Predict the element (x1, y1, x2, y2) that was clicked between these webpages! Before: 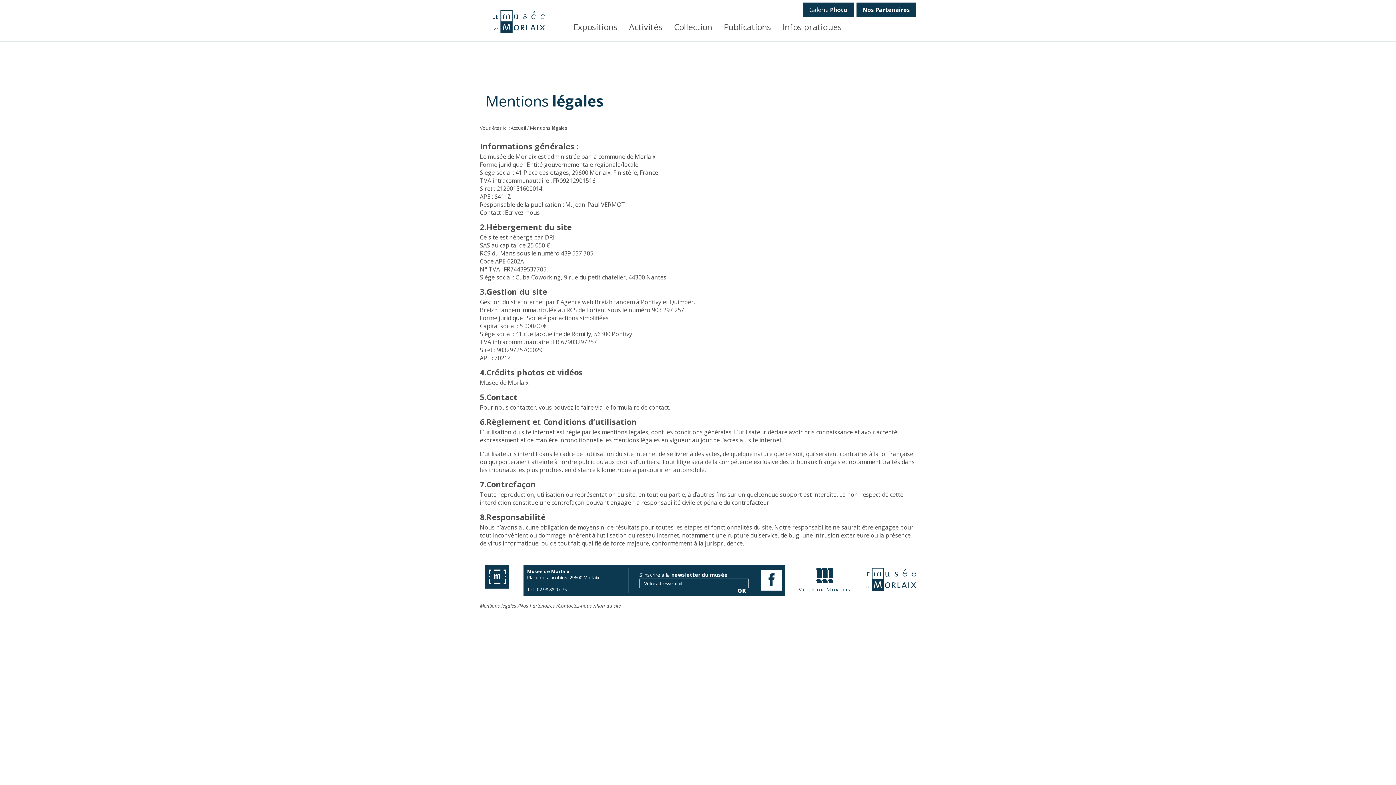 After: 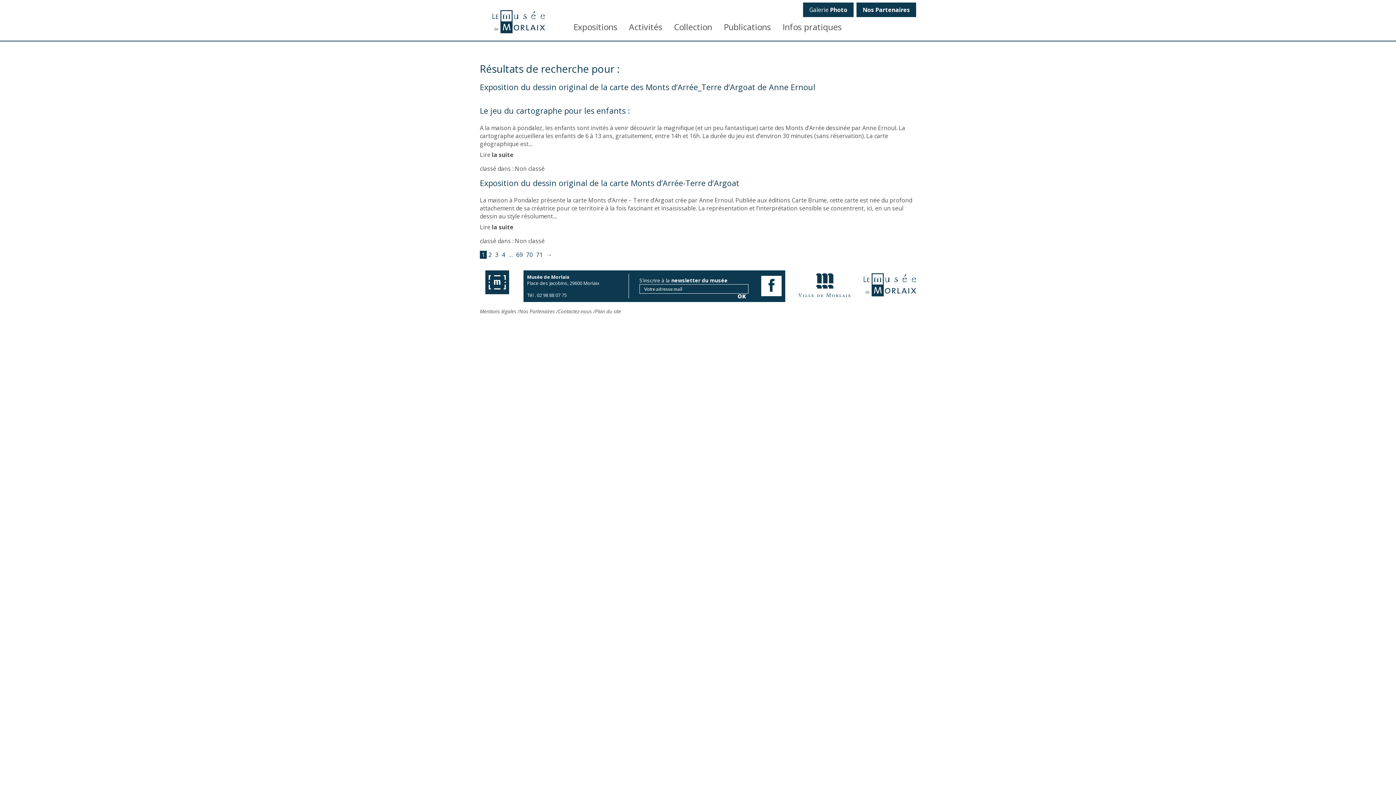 Action: label: OK bbox: (898, 125, 913, 125)